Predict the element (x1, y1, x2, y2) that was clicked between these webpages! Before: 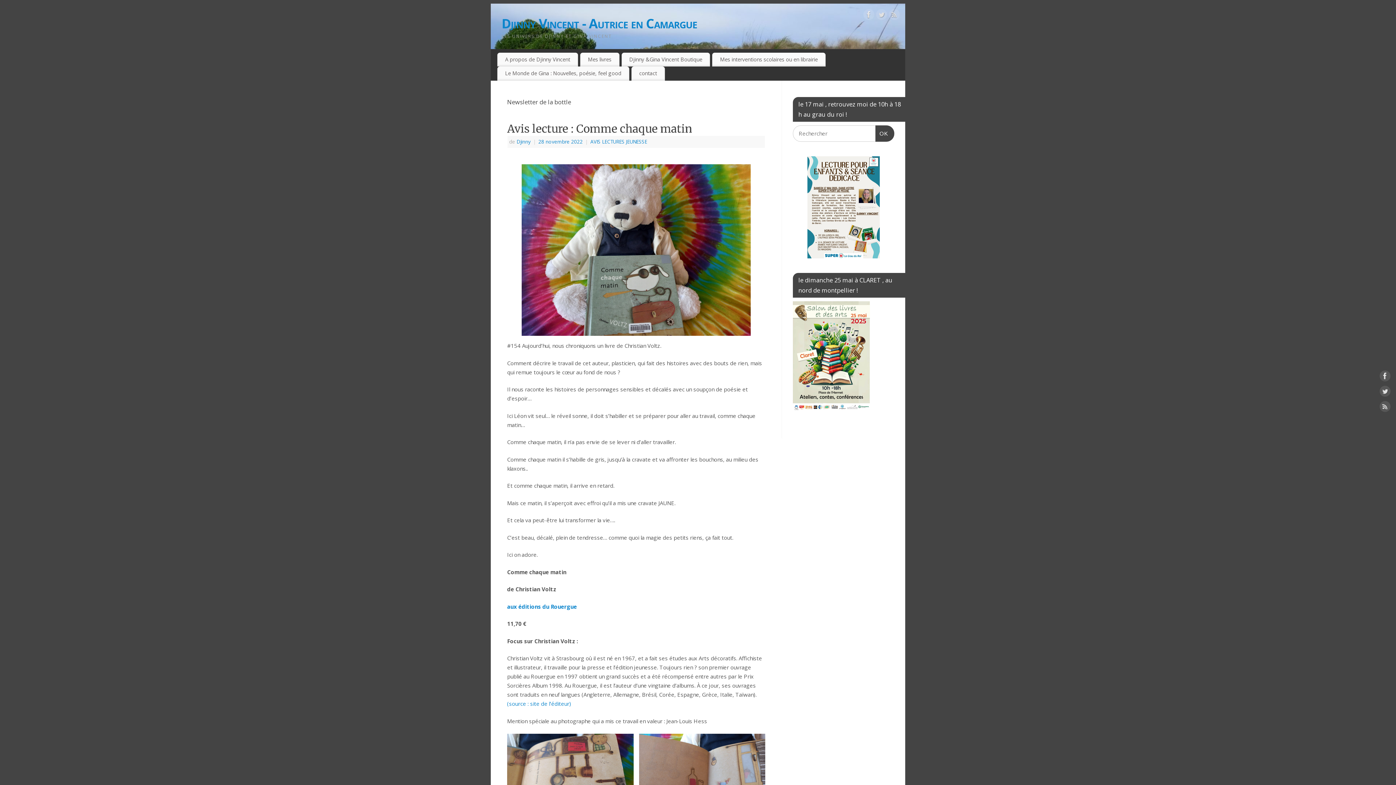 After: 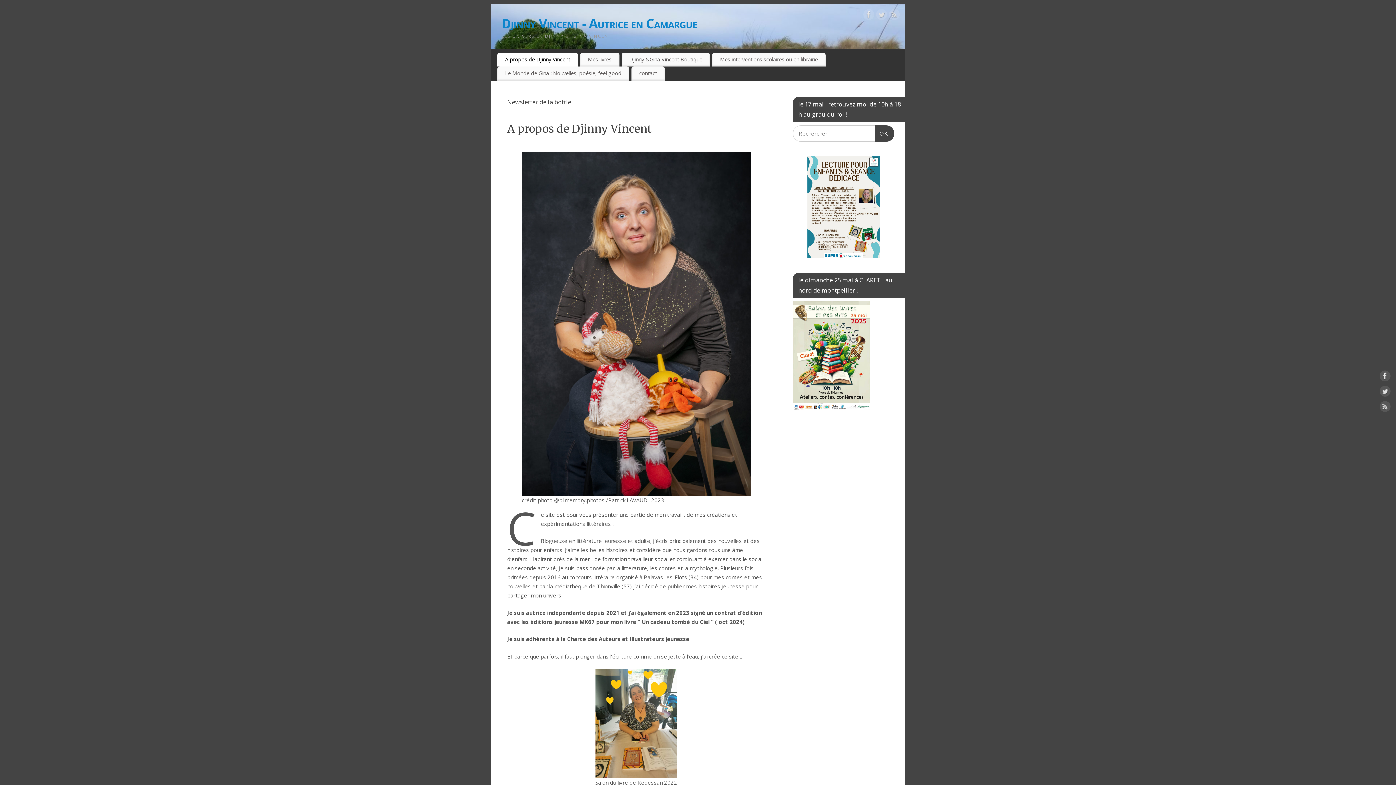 Action: label: A propos de Djinny Vincent bbox: (497, 52, 578, 66)